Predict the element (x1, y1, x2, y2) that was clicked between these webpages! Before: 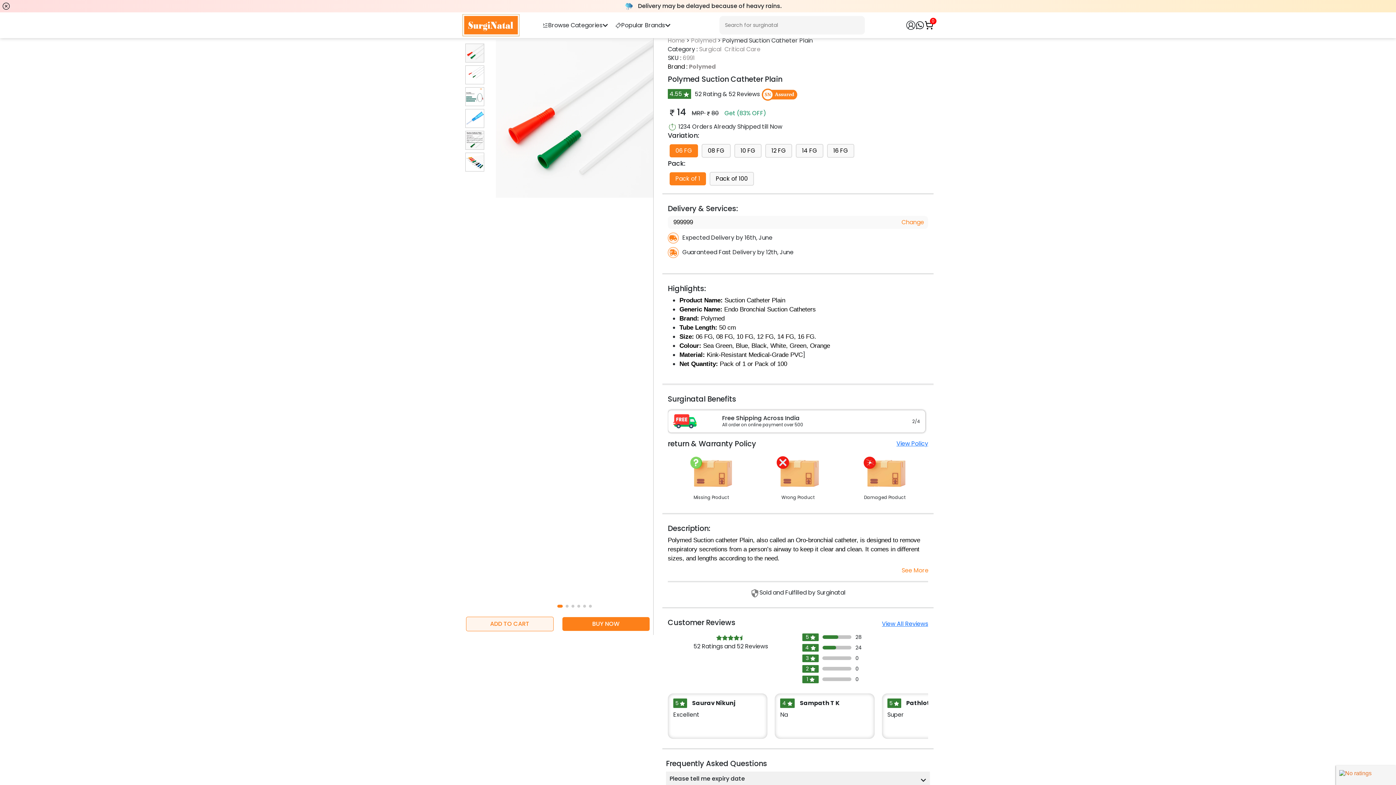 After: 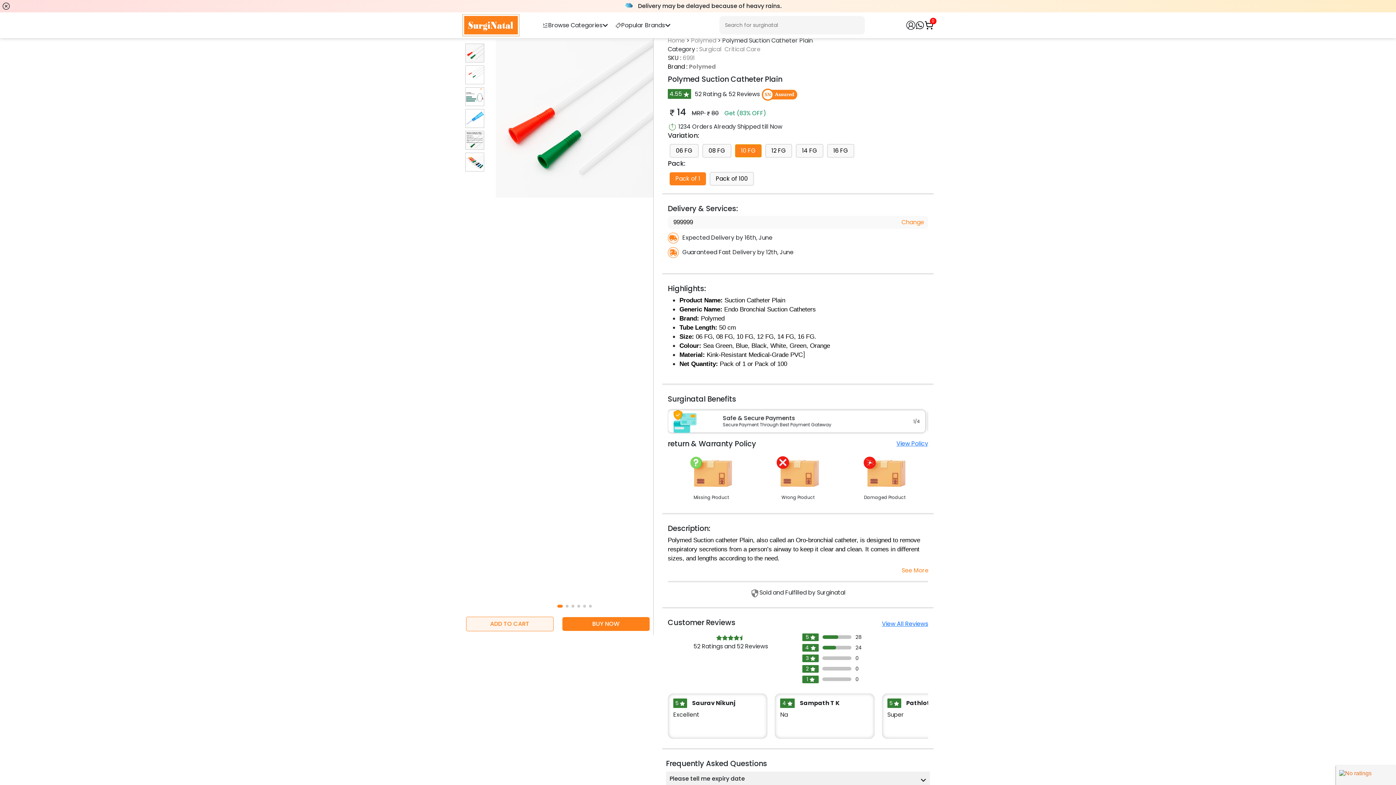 Action: label: 10 FG bbox: (734, 144, 761, 157)